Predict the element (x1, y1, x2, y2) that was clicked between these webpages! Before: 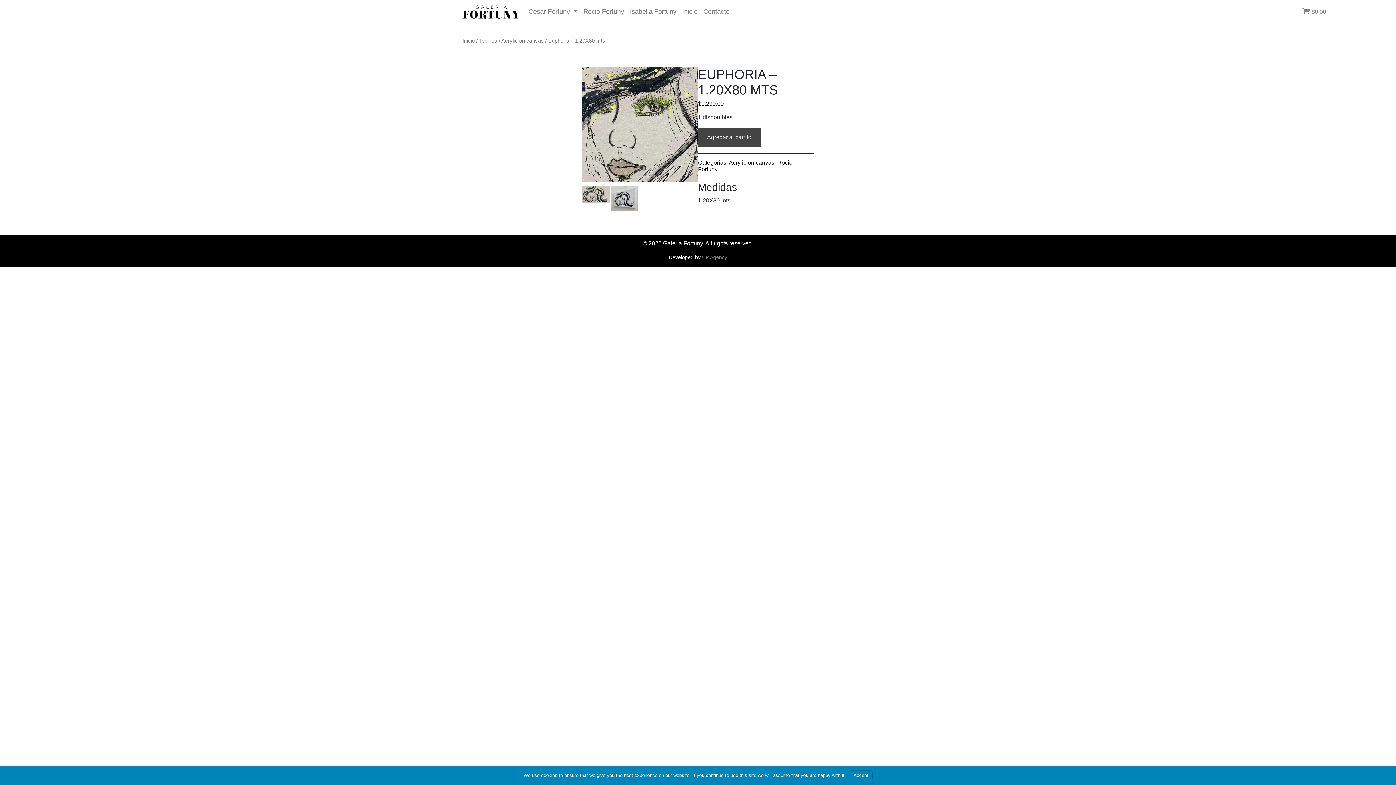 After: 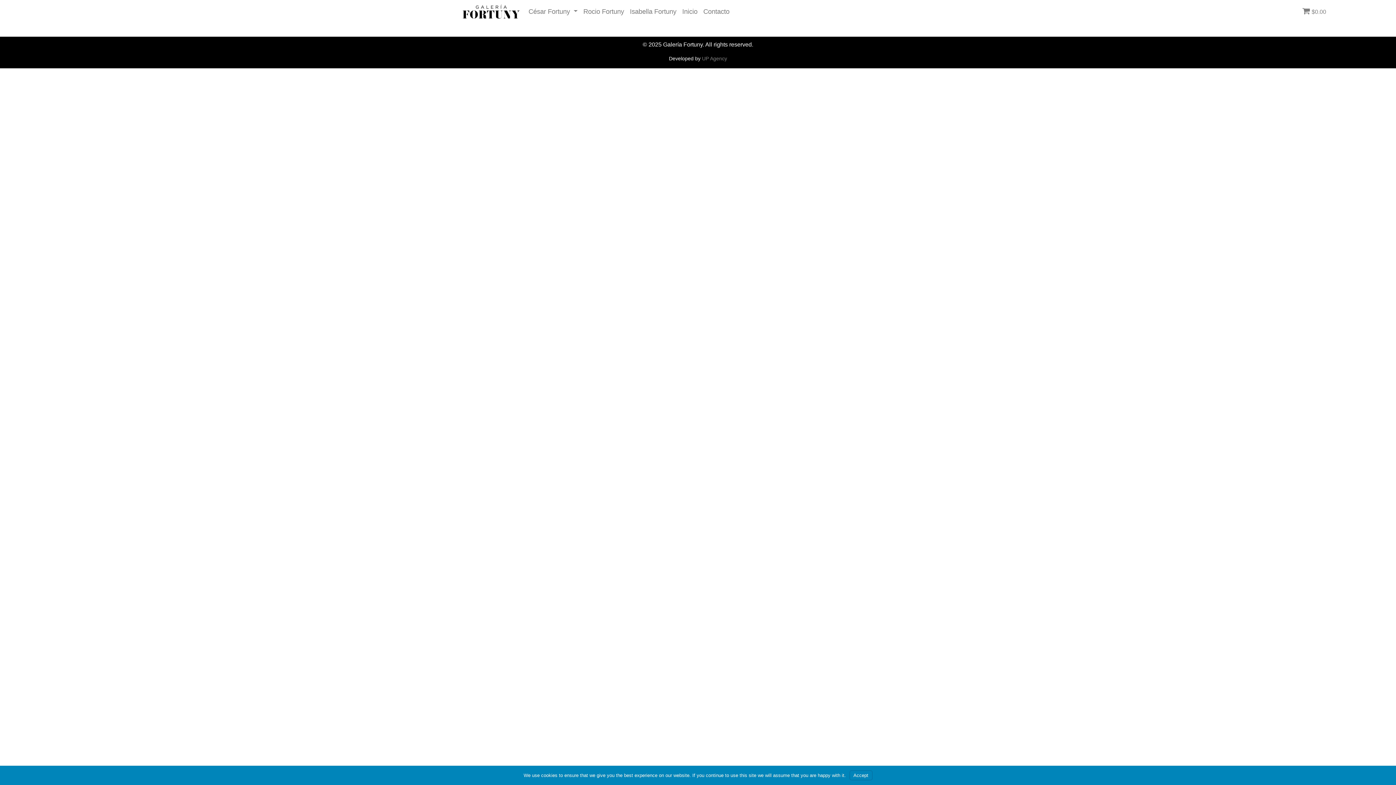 Action: bbox: (1302, 8, 1326, 14) label: $0.00